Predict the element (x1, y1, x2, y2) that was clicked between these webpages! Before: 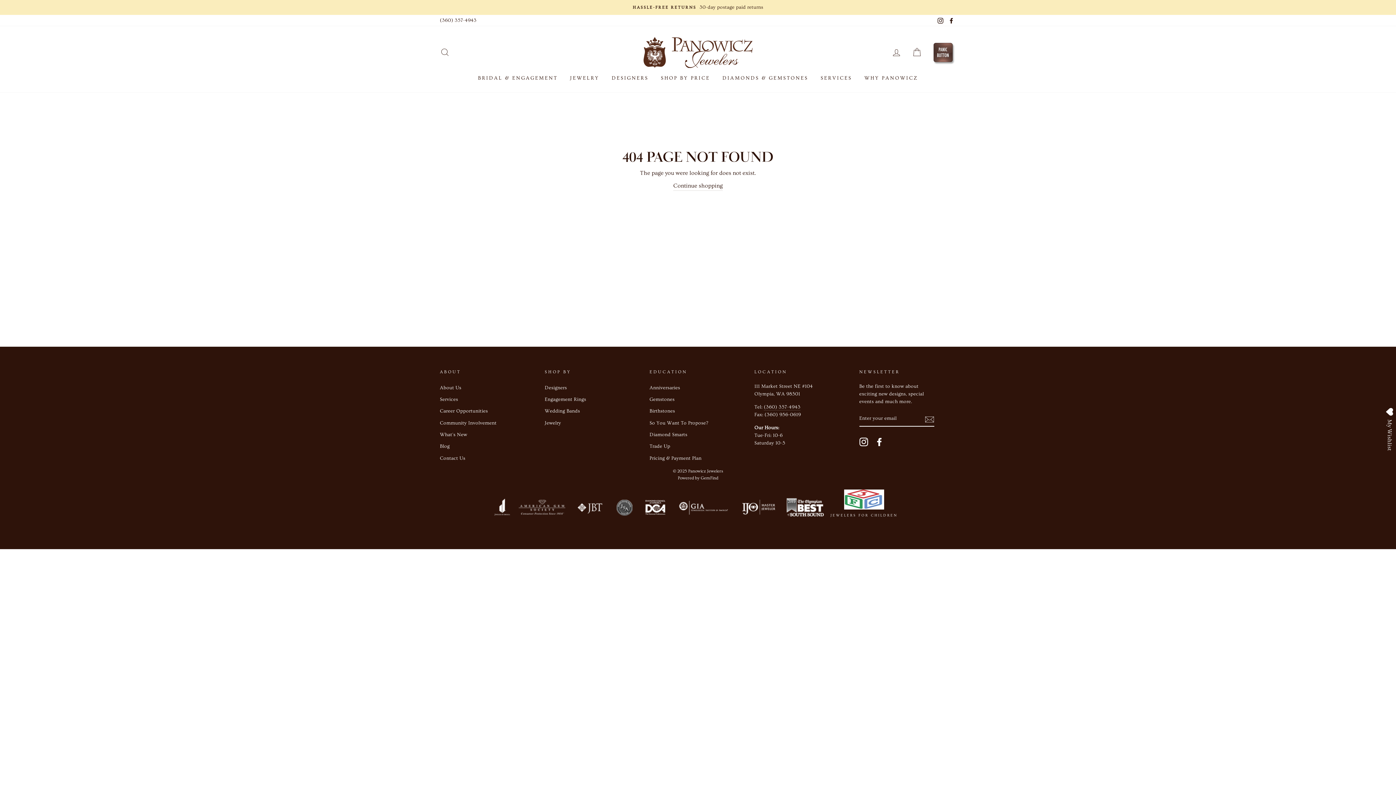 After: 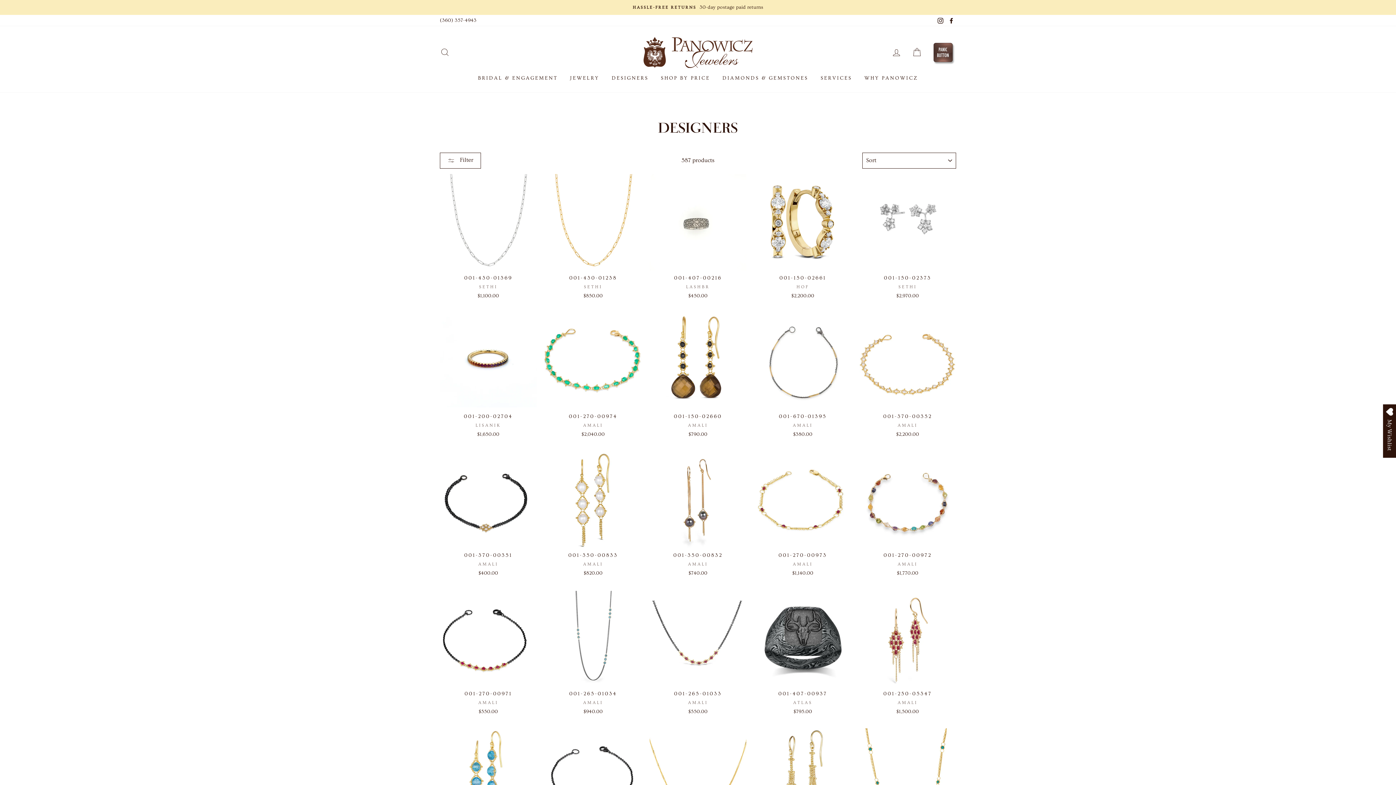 Action: bbox: (606, 71, 654, 84) label: DESIGNERS